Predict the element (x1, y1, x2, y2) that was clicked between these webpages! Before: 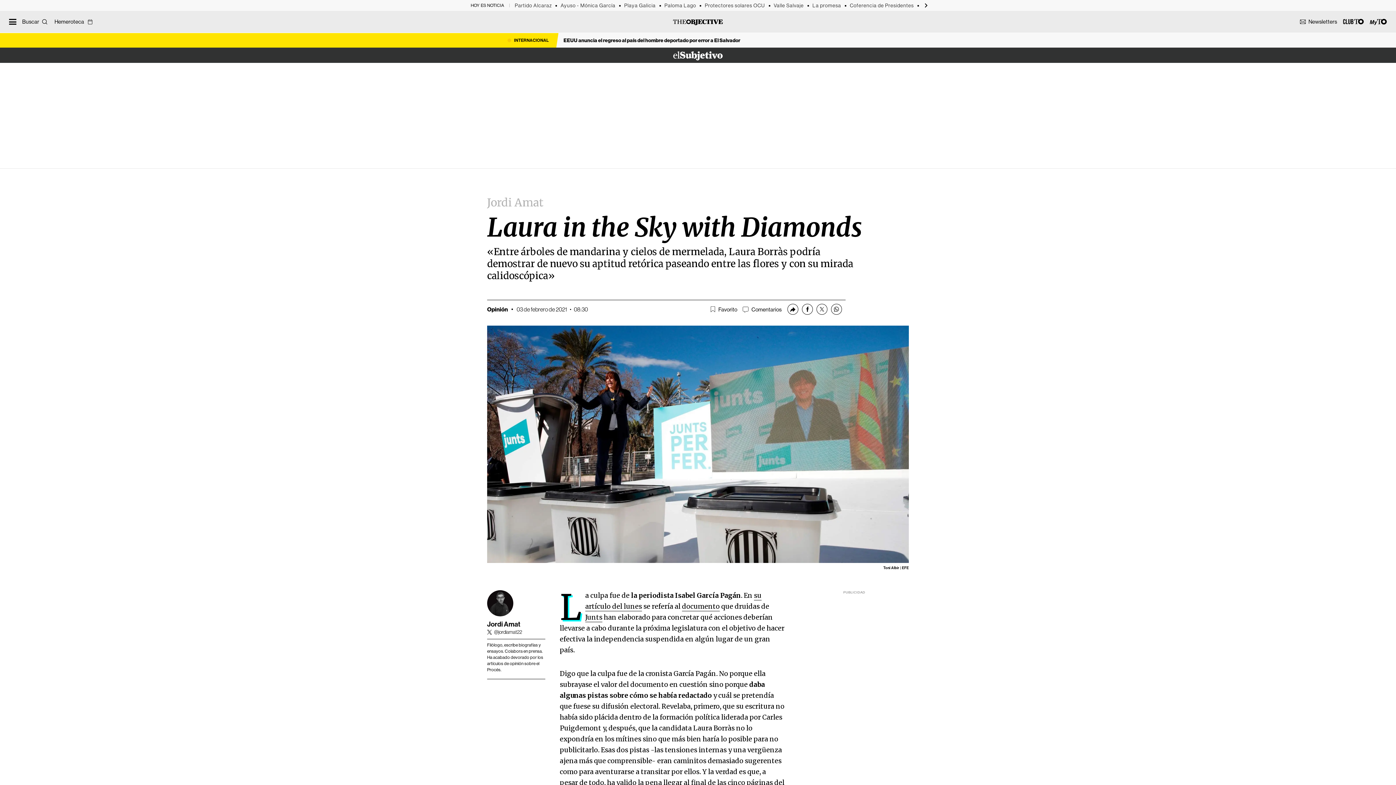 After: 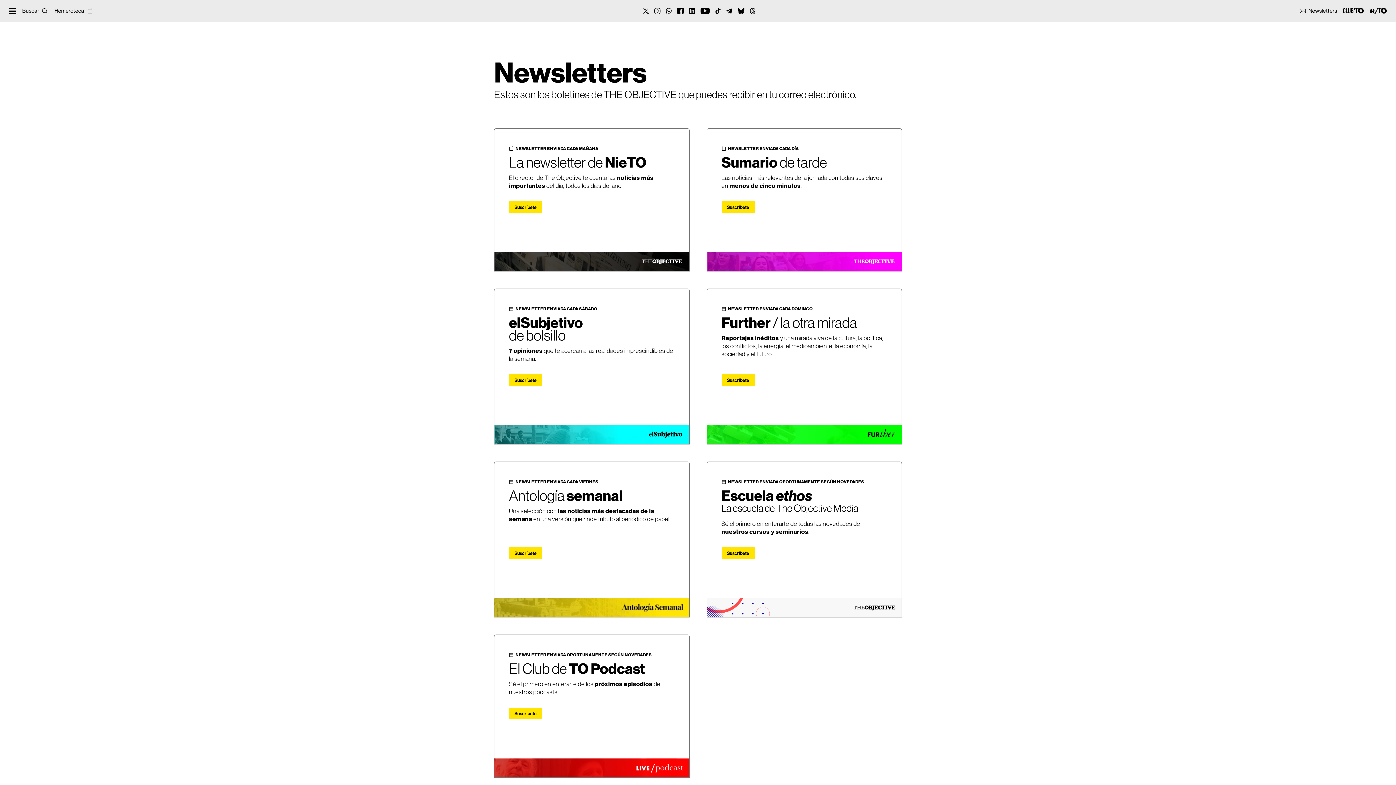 Action: bbox: (1300, 18, 1337, 25) label: Newsletters